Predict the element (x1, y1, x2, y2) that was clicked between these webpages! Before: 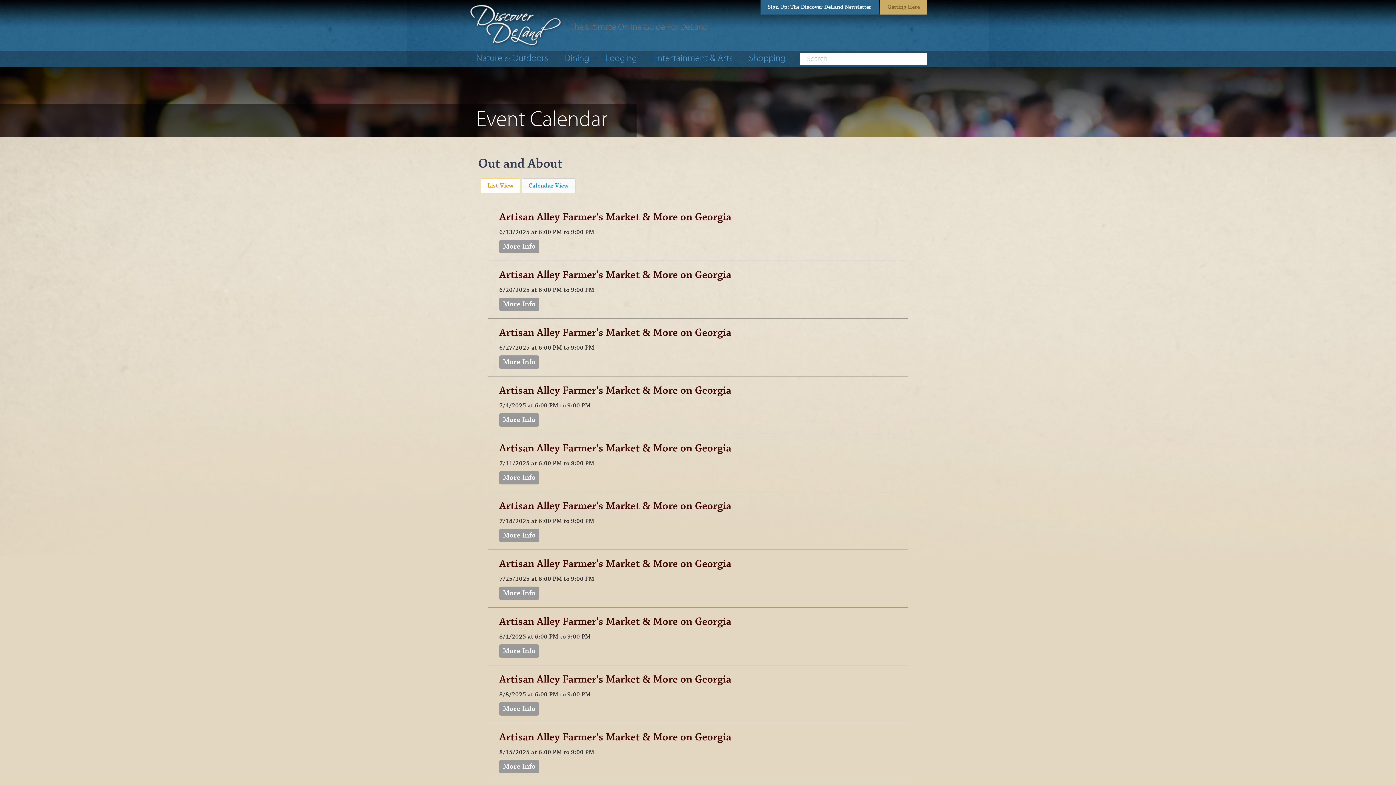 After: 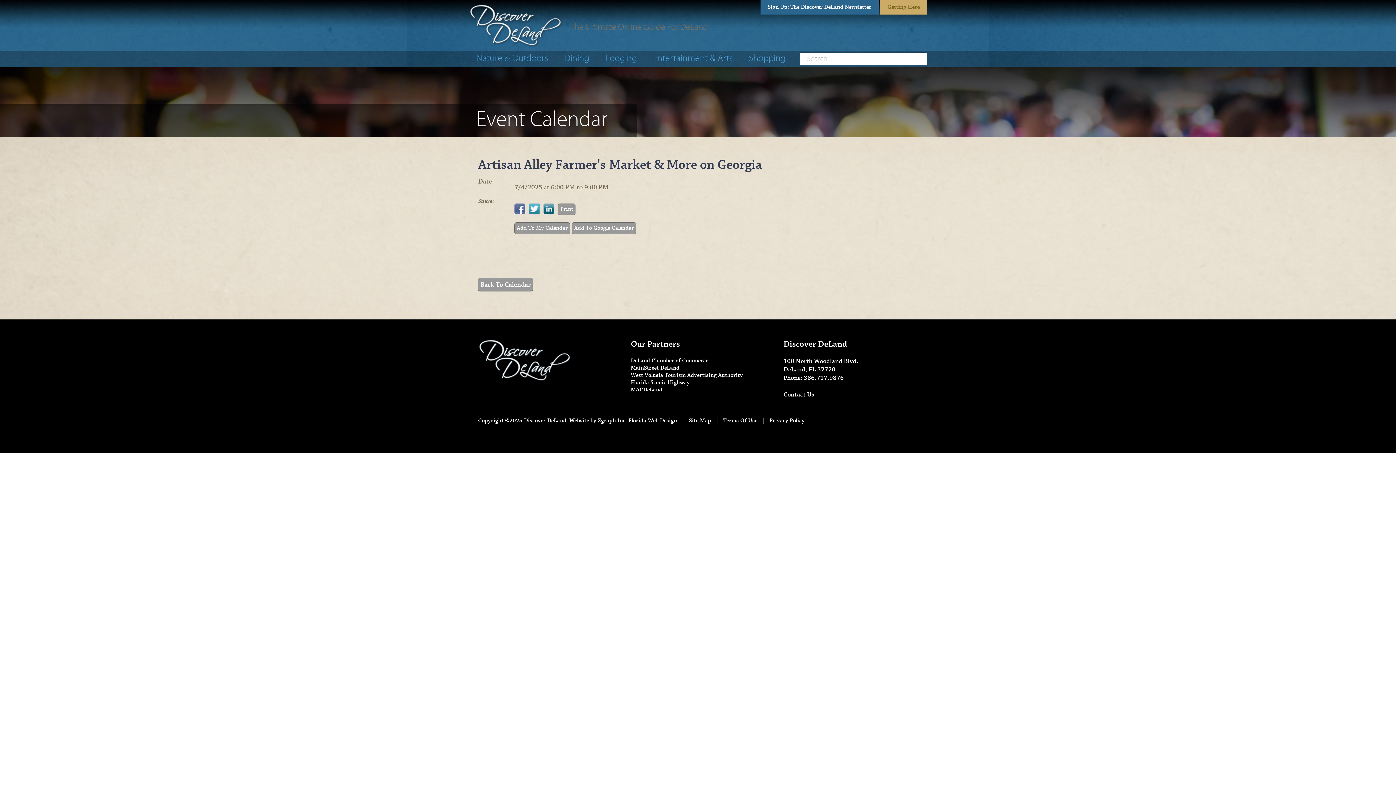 Action: bbox: (499, 383, 731, 398) label: Artisan Alley Farmer's Market & More on Georgia